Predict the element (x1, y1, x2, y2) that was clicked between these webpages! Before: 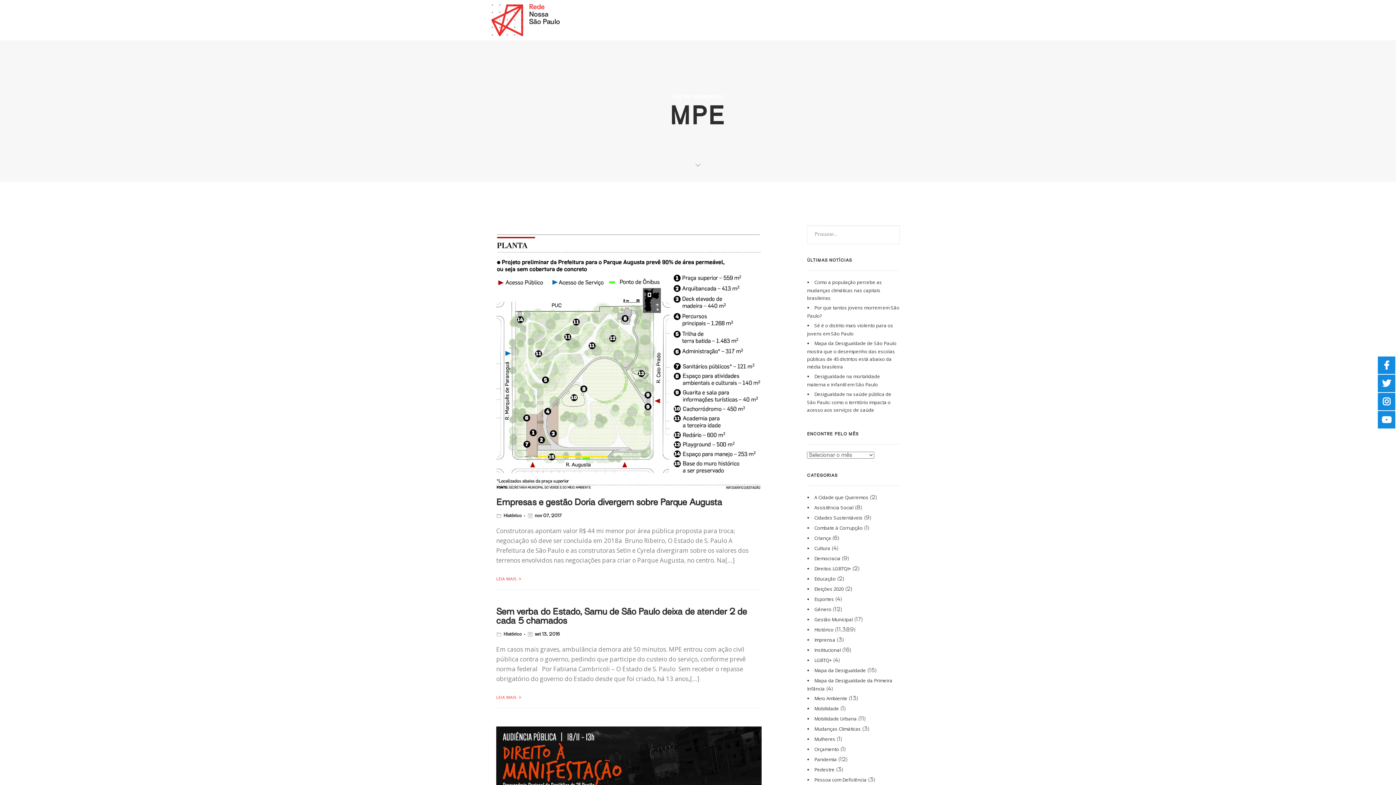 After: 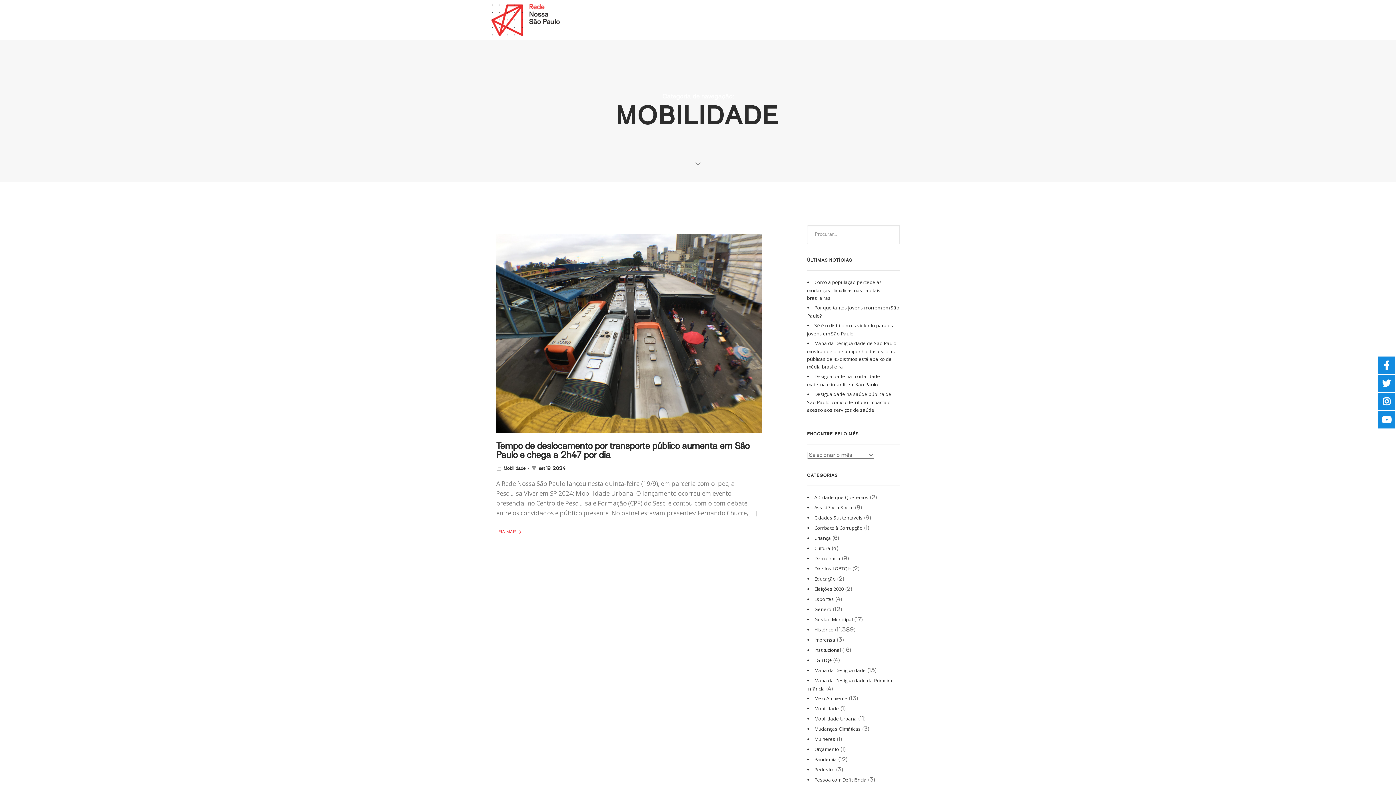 Action: label: Mobilidade bbox: (814, 705, 839, 712)